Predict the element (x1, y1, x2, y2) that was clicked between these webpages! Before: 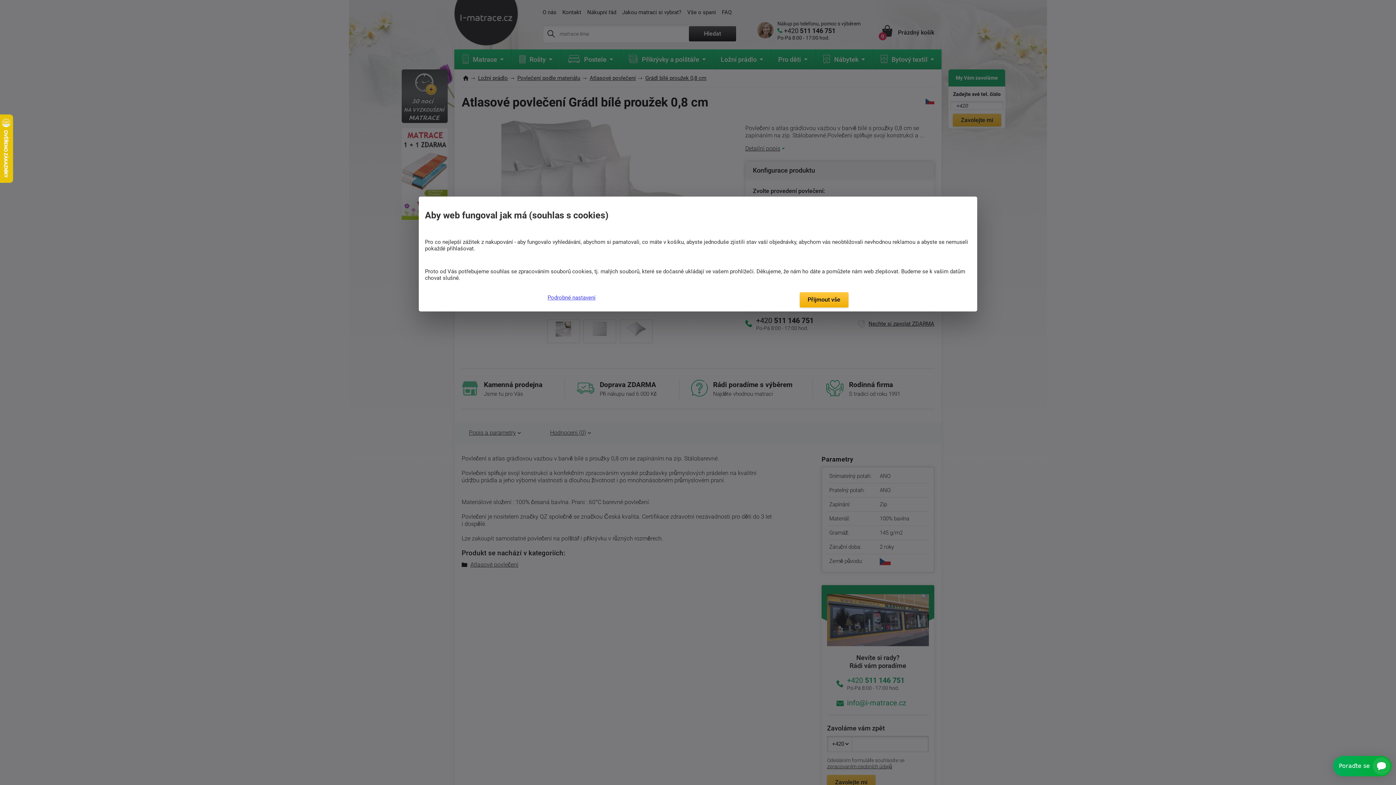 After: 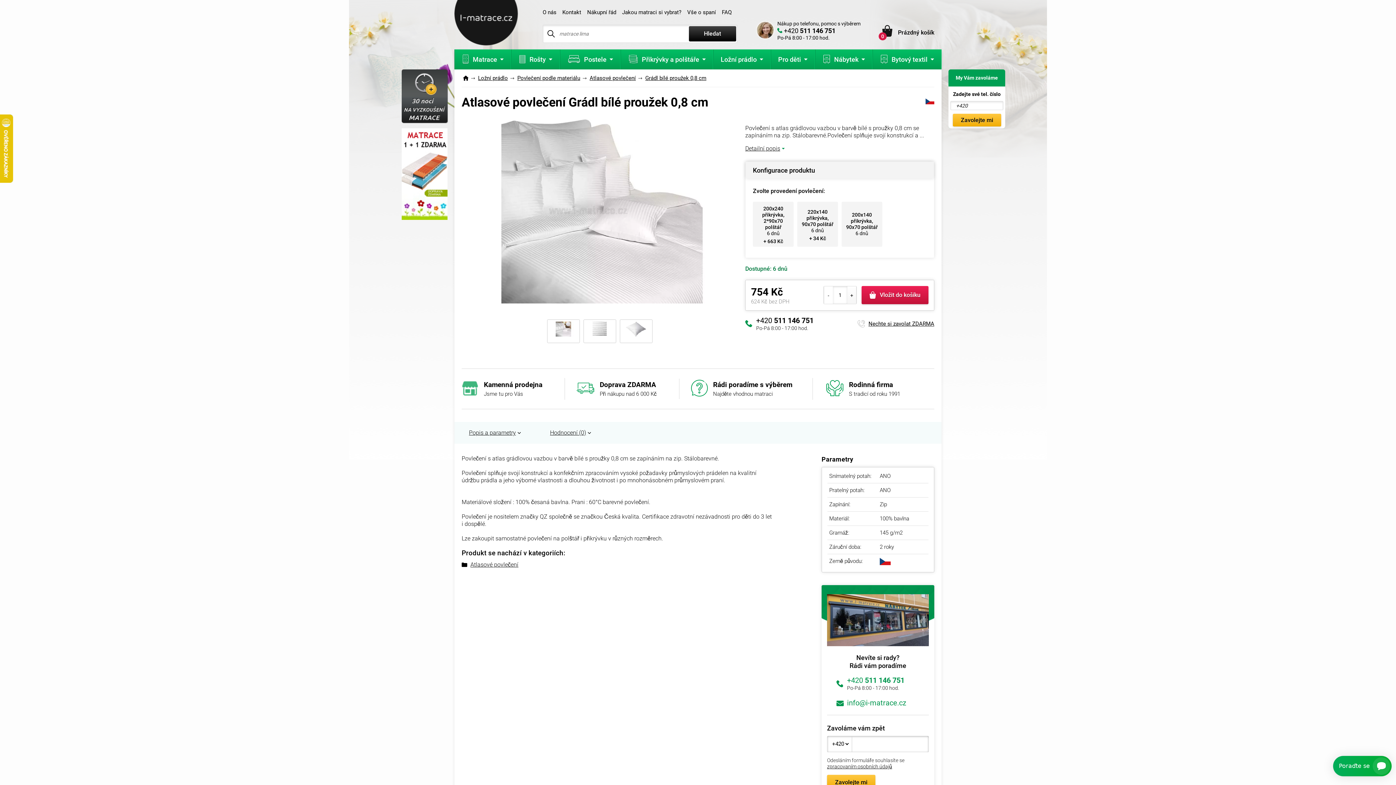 Action: bbox: (799, 292, 848, 307) label: Přijmout vše